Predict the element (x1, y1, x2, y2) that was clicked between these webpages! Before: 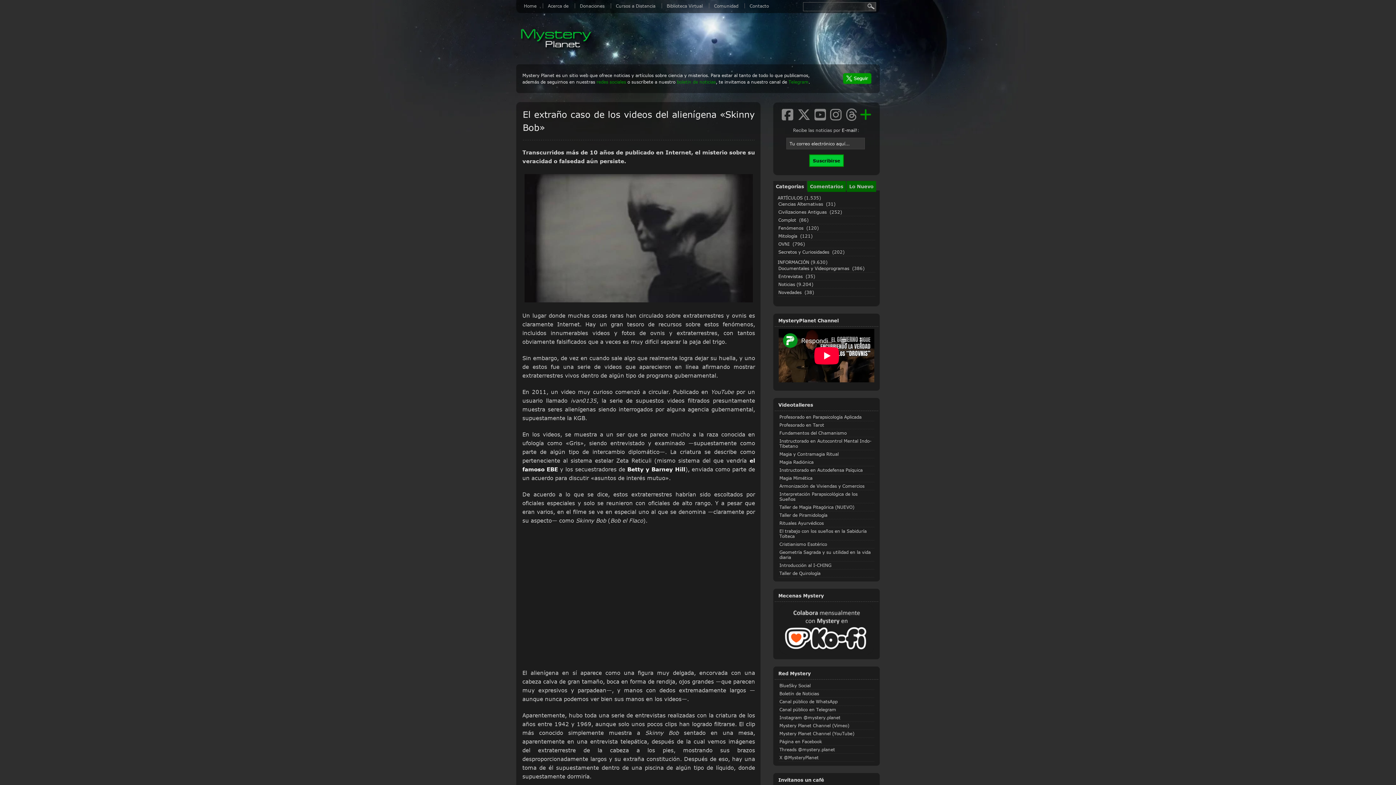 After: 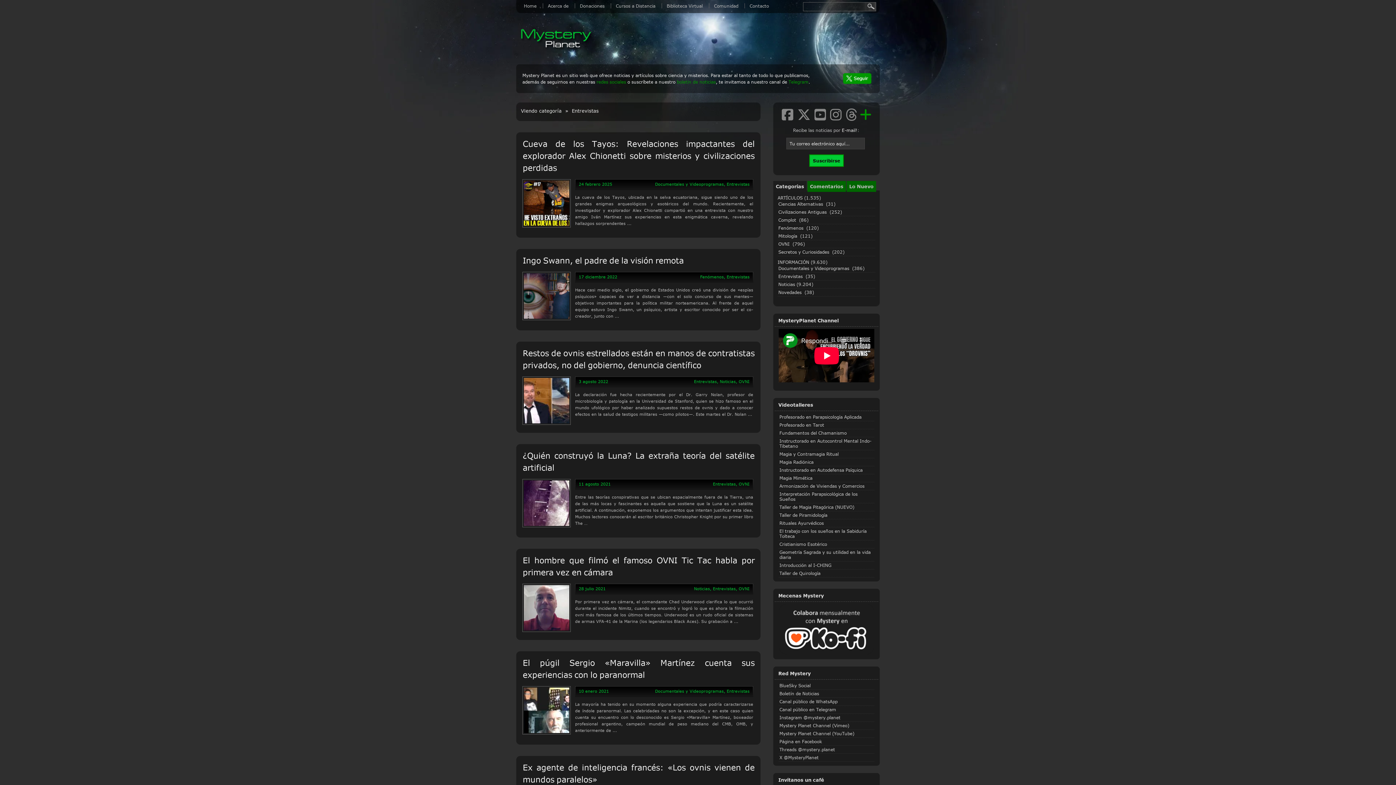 Action: label: Entrevistas bbox: (778, 273, 802, 278)